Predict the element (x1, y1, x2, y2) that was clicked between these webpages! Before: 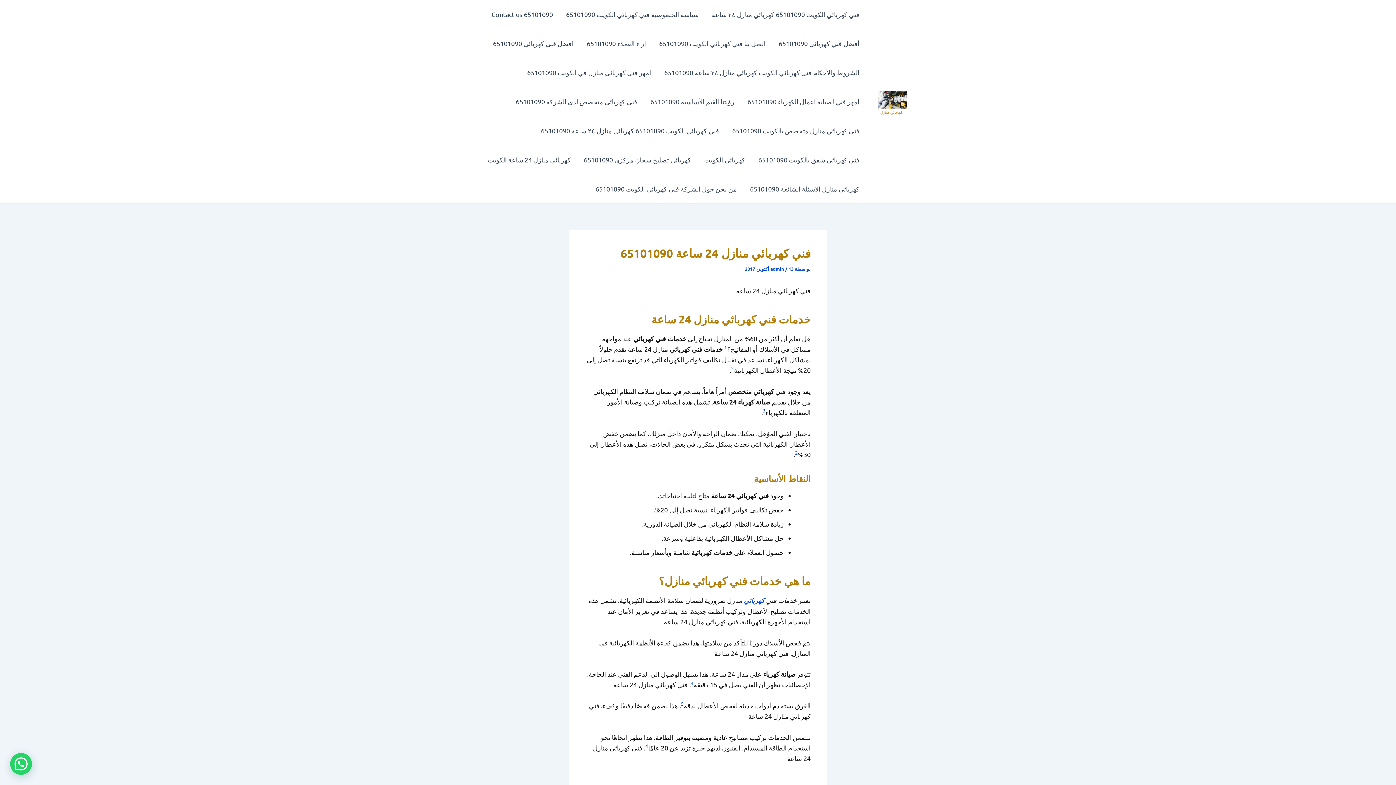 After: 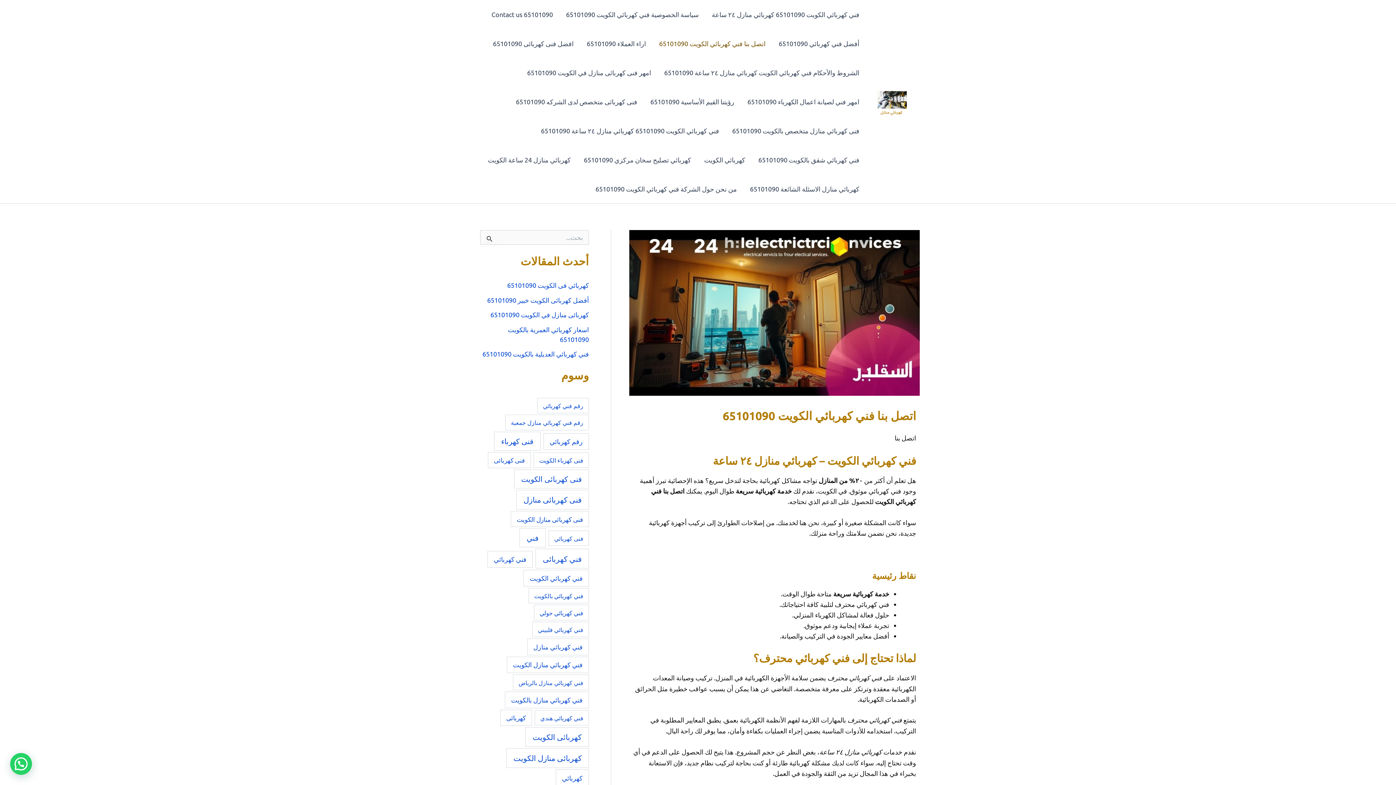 Action: label: اتصل بنا فني كهربائي الكويت 65101090 bbox: (652, 29, 772, 58)